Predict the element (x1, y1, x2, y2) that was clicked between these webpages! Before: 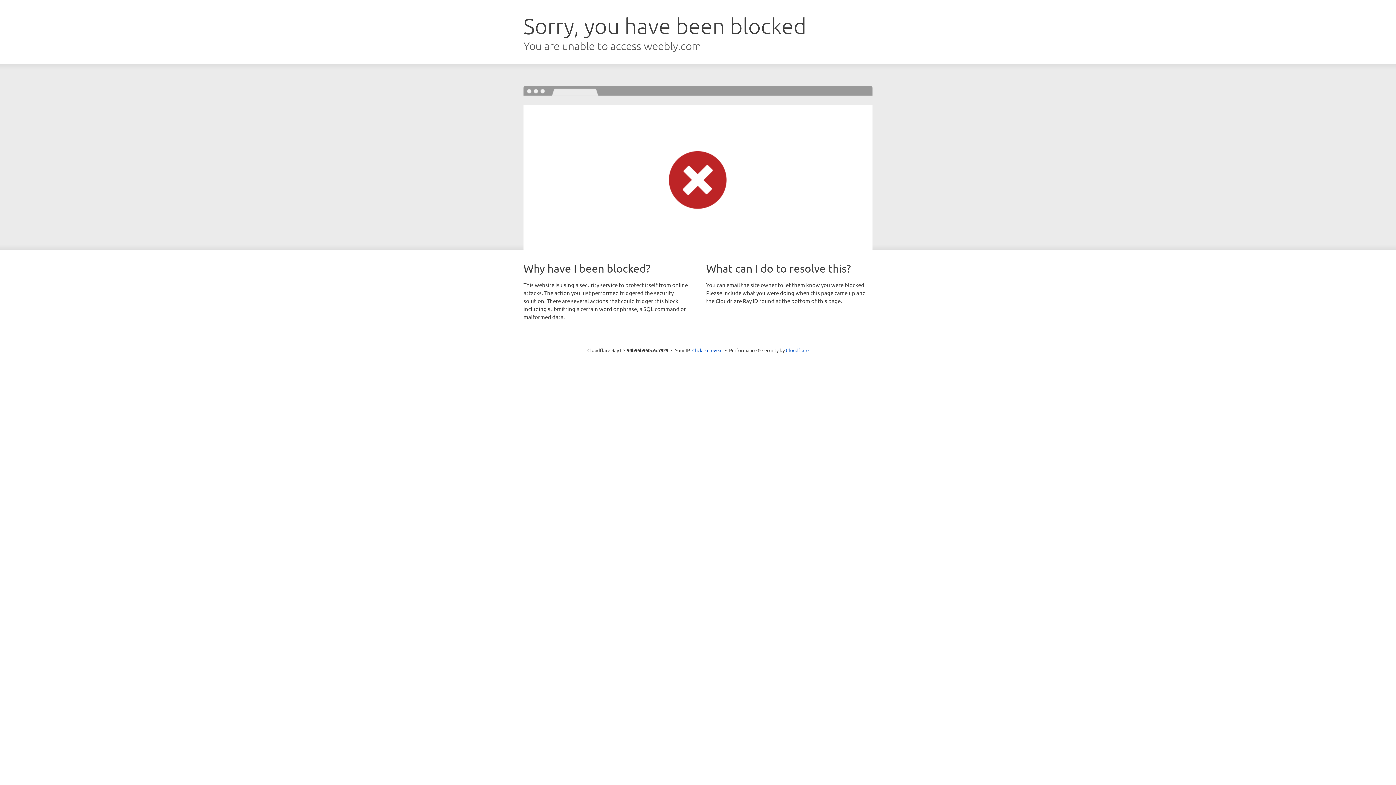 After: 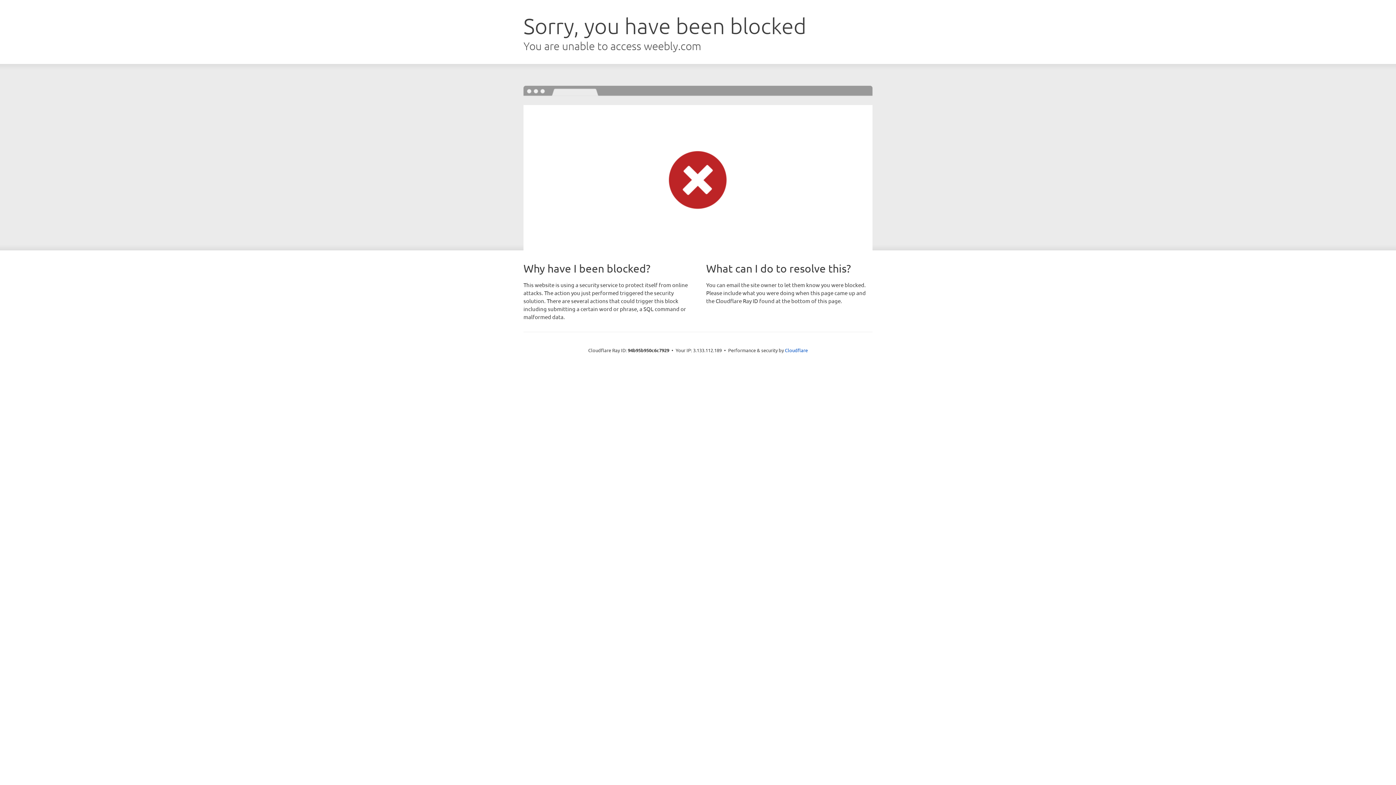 Action: label: Click to reveal bbox: (692, 346, 722, 353)